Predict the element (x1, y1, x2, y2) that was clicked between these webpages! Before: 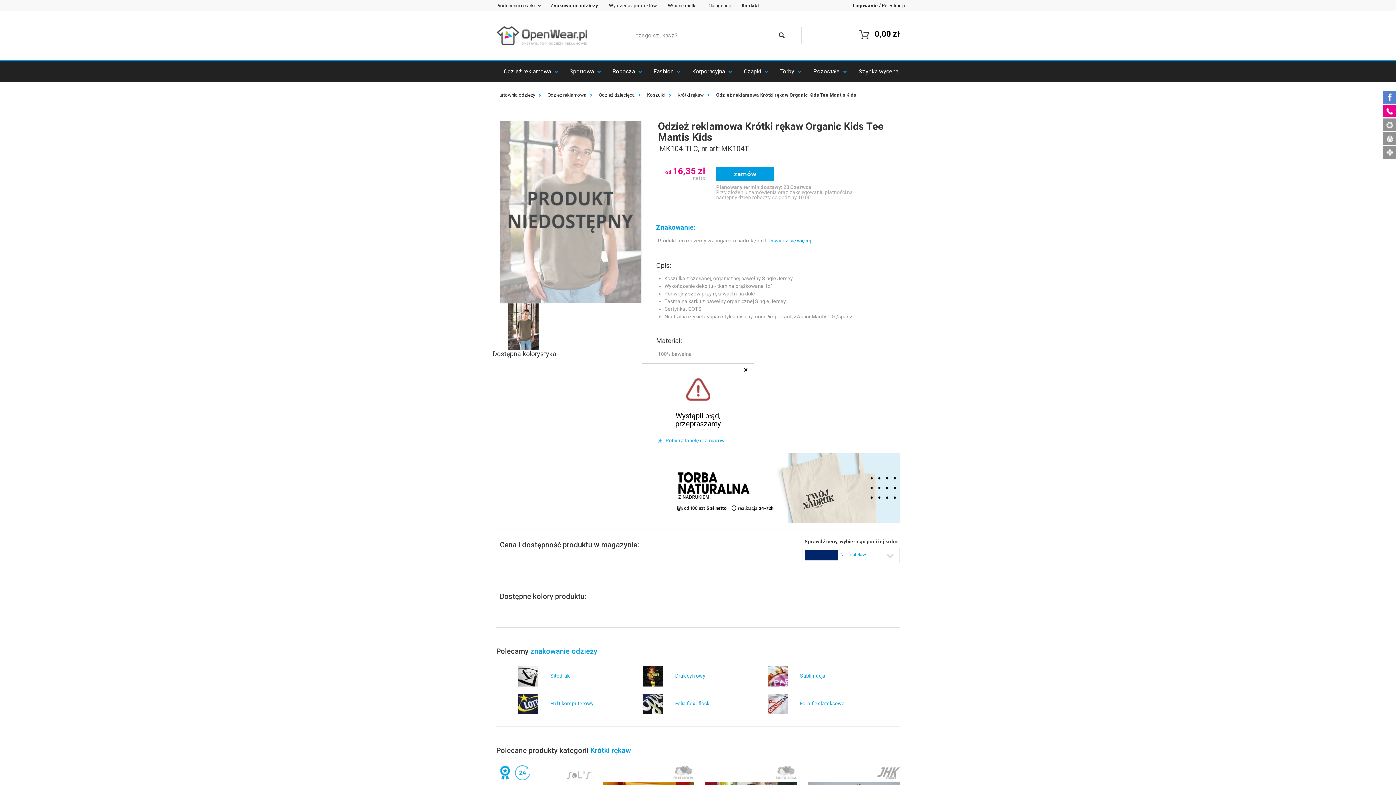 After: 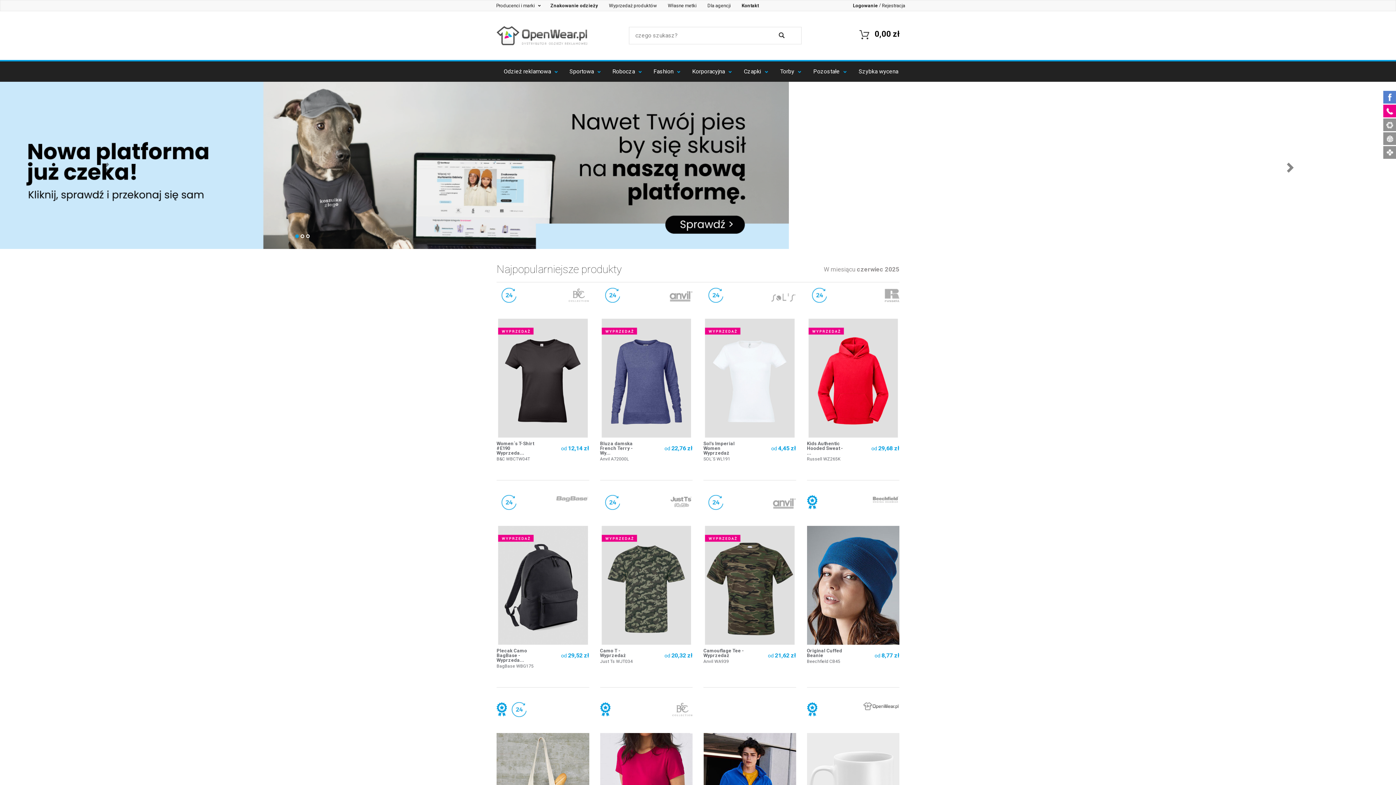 Action: bbox: (496, 32, 587, 38)